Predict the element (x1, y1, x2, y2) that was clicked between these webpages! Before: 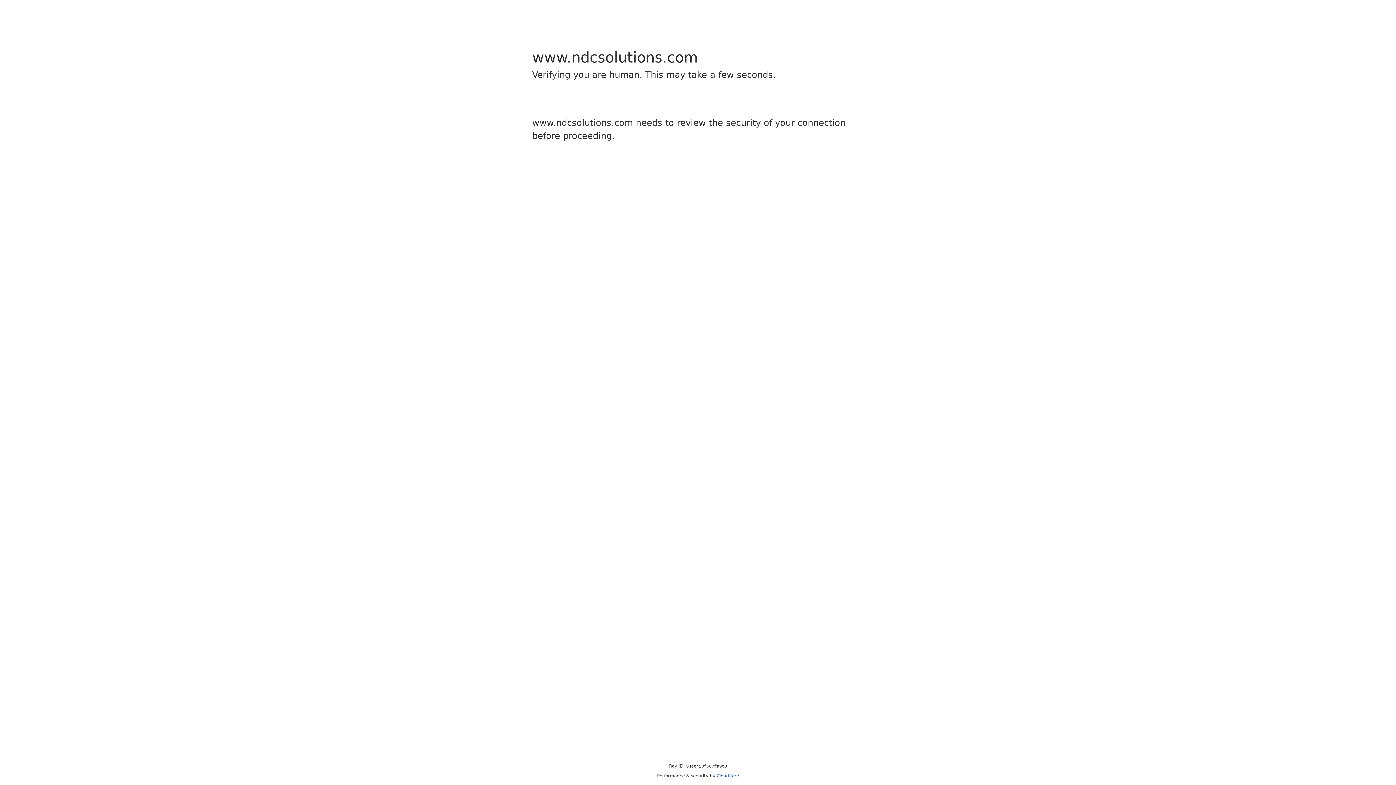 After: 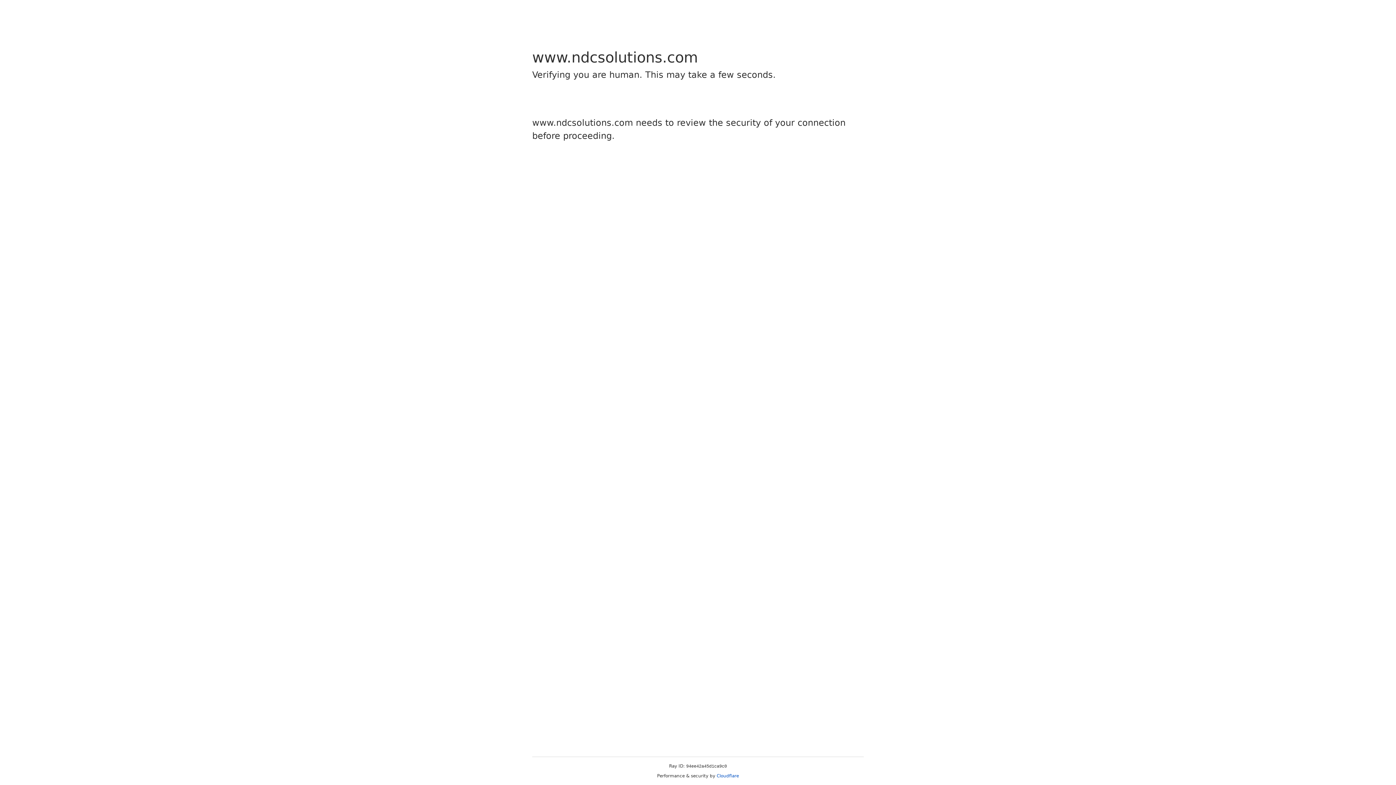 Action: label: Cloudflare bbox: (716, 773, 739, 778)